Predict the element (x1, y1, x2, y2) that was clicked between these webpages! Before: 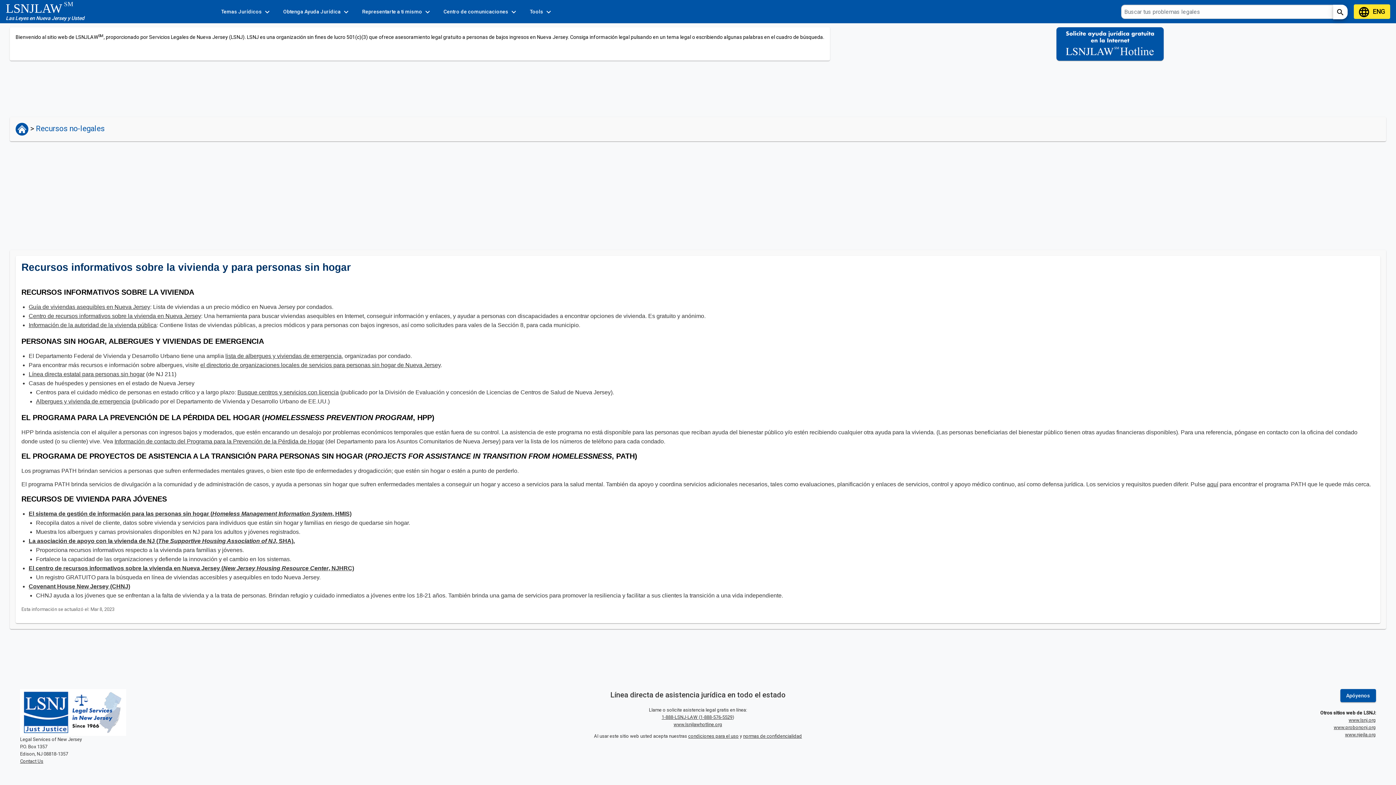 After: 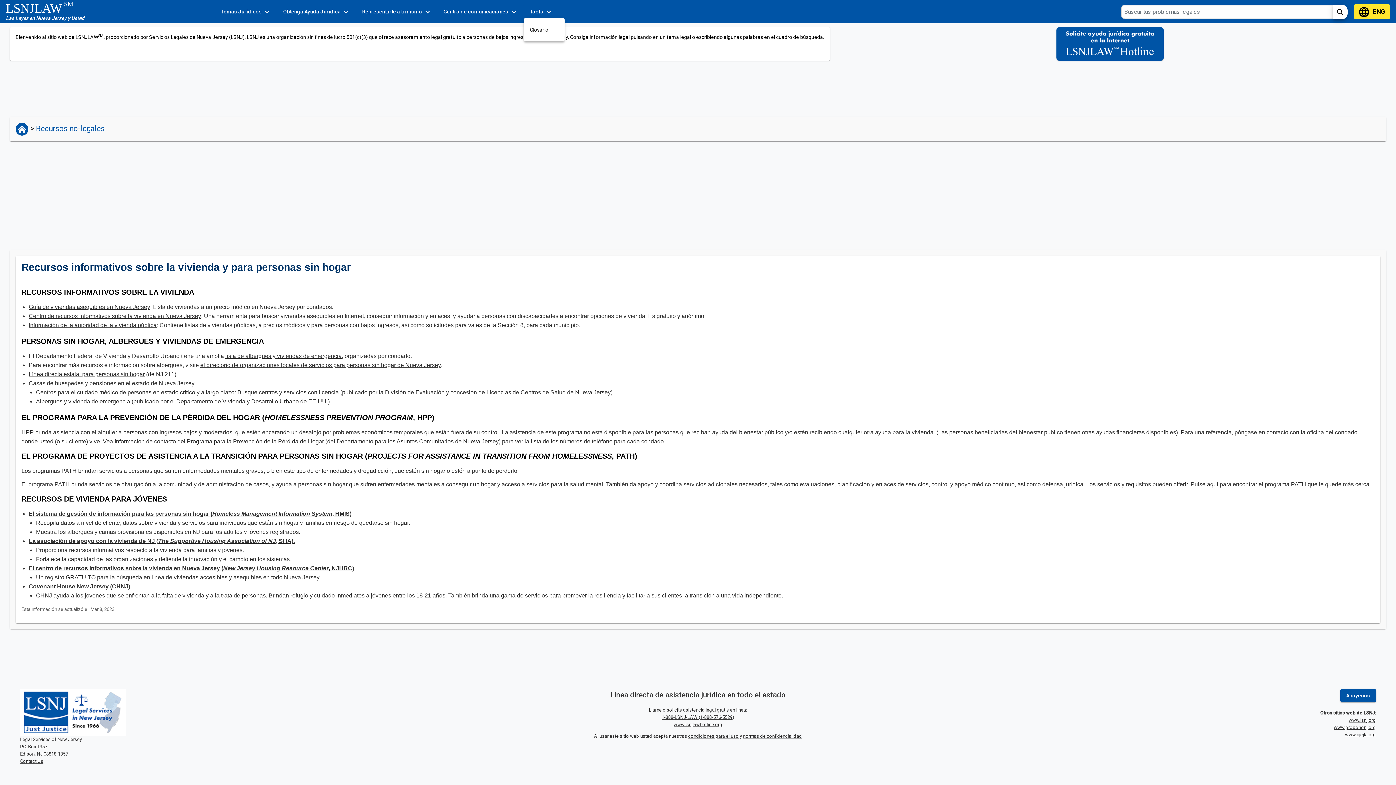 Action: bbox: (524, 5, 558, 18) label: Tools expand_more